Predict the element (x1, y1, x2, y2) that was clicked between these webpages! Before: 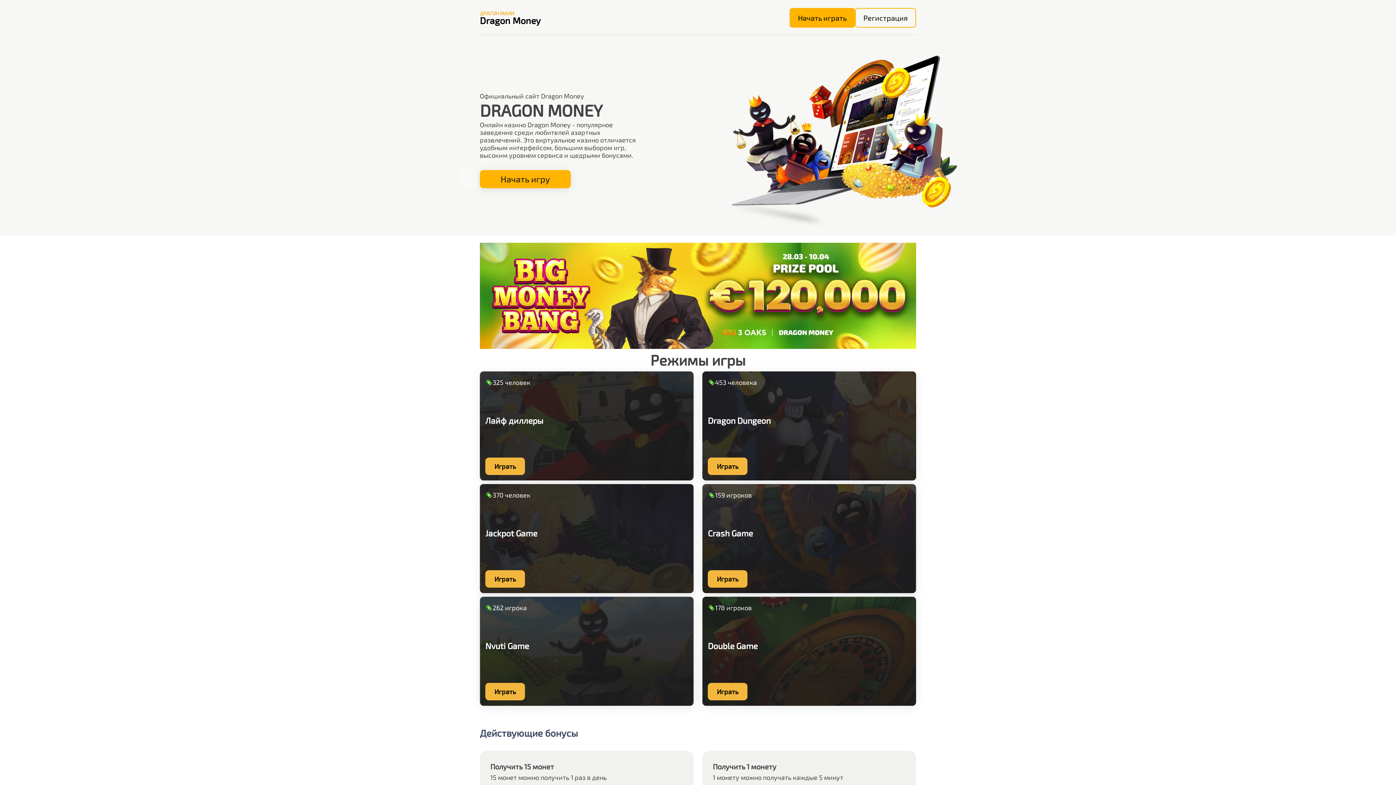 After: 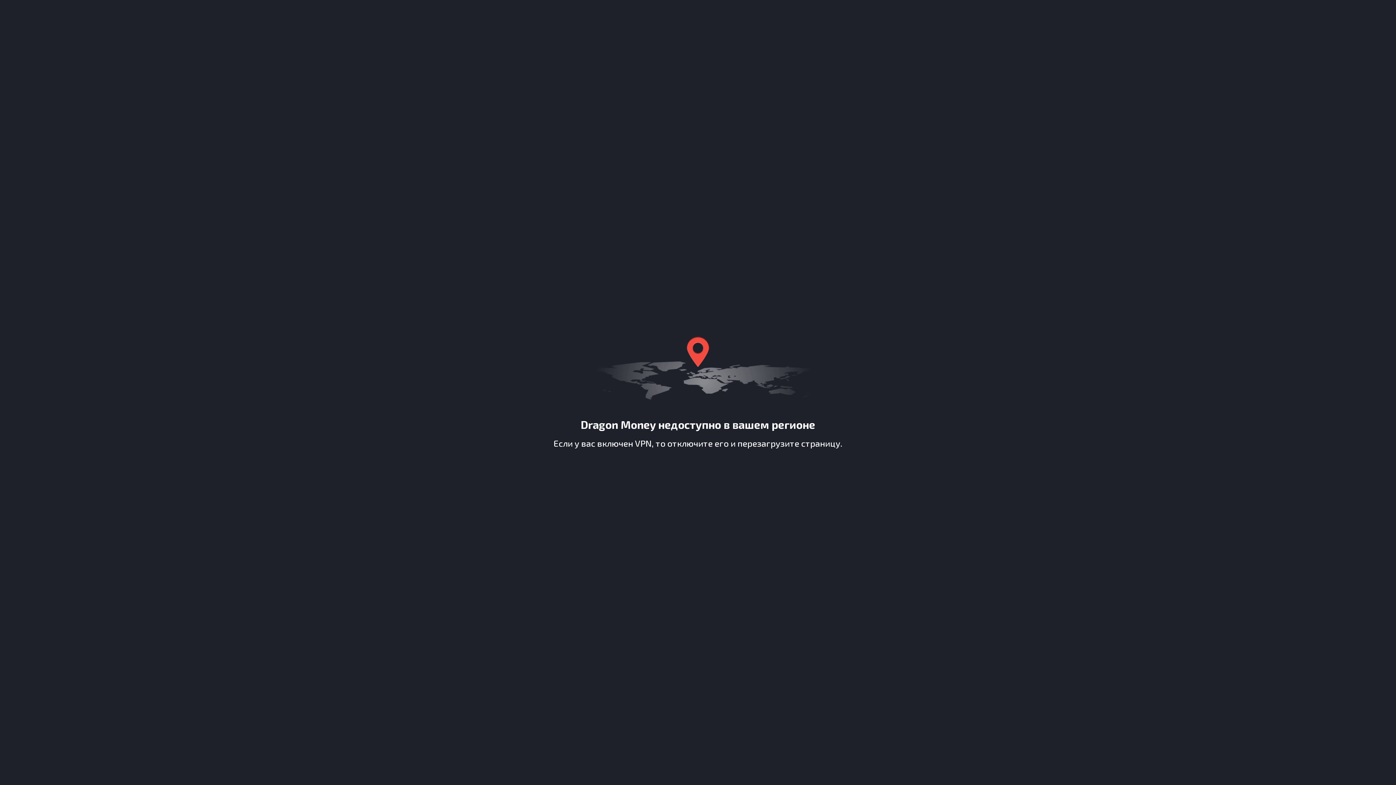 Action: bbox: (480, 342, 916, 350)